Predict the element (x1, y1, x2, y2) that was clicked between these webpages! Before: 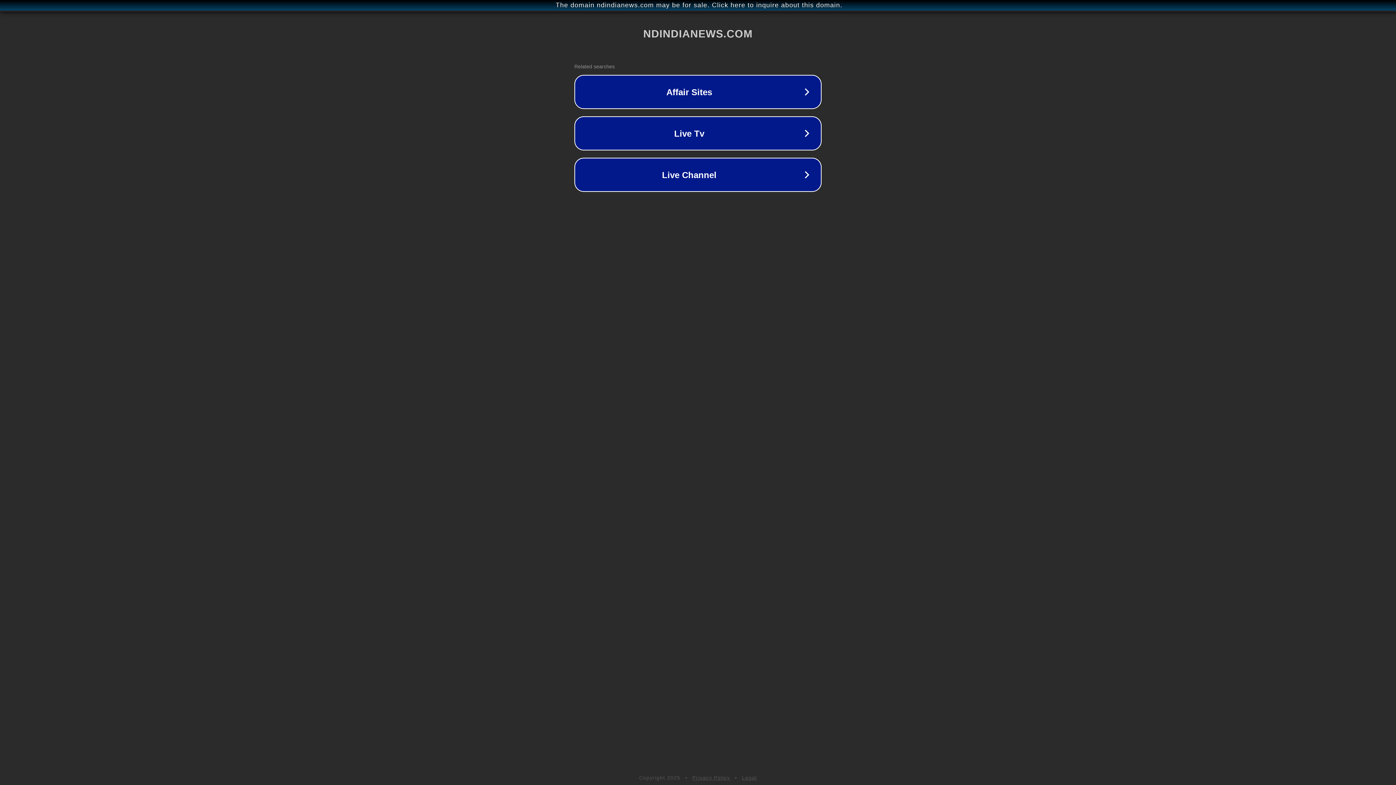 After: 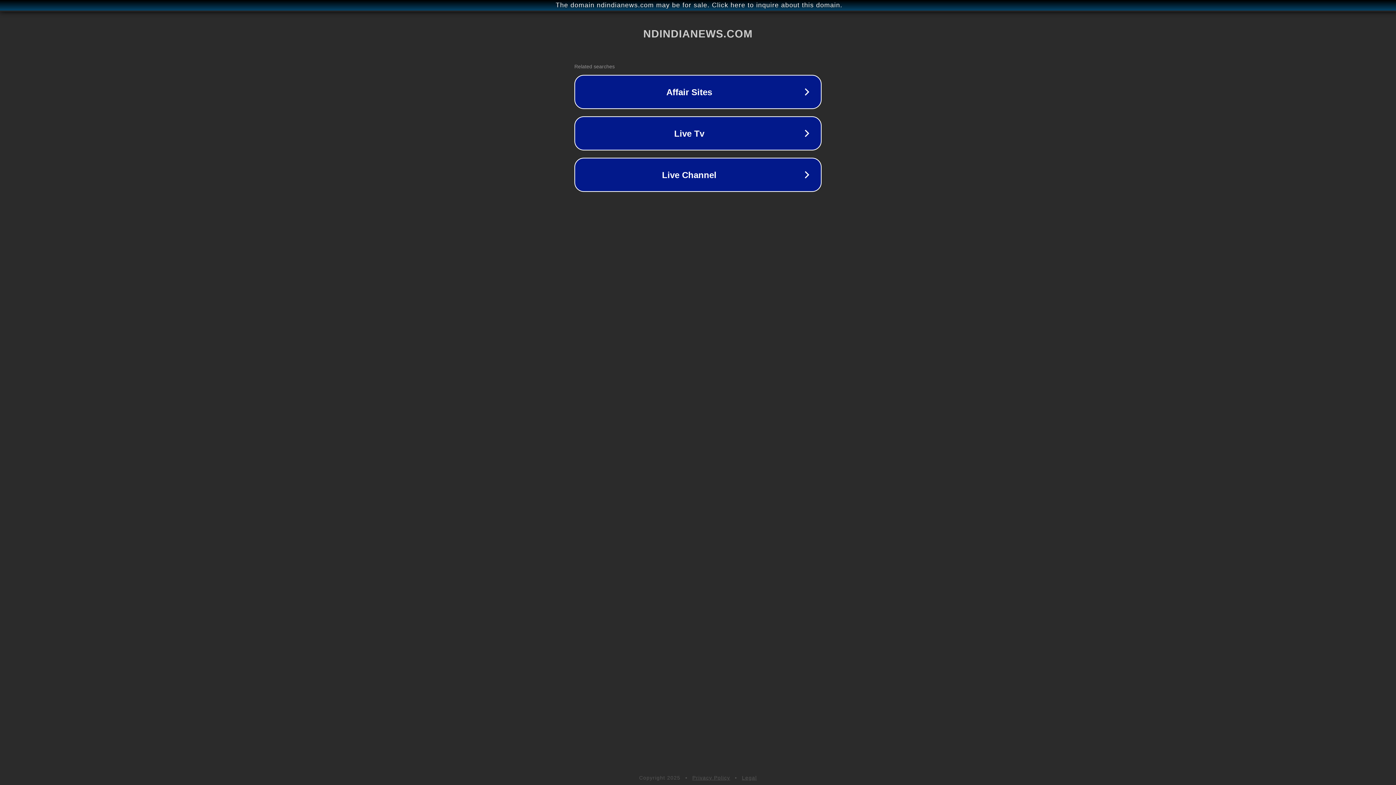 Action: bbox: (742, 775, 757, 781) label: Legal